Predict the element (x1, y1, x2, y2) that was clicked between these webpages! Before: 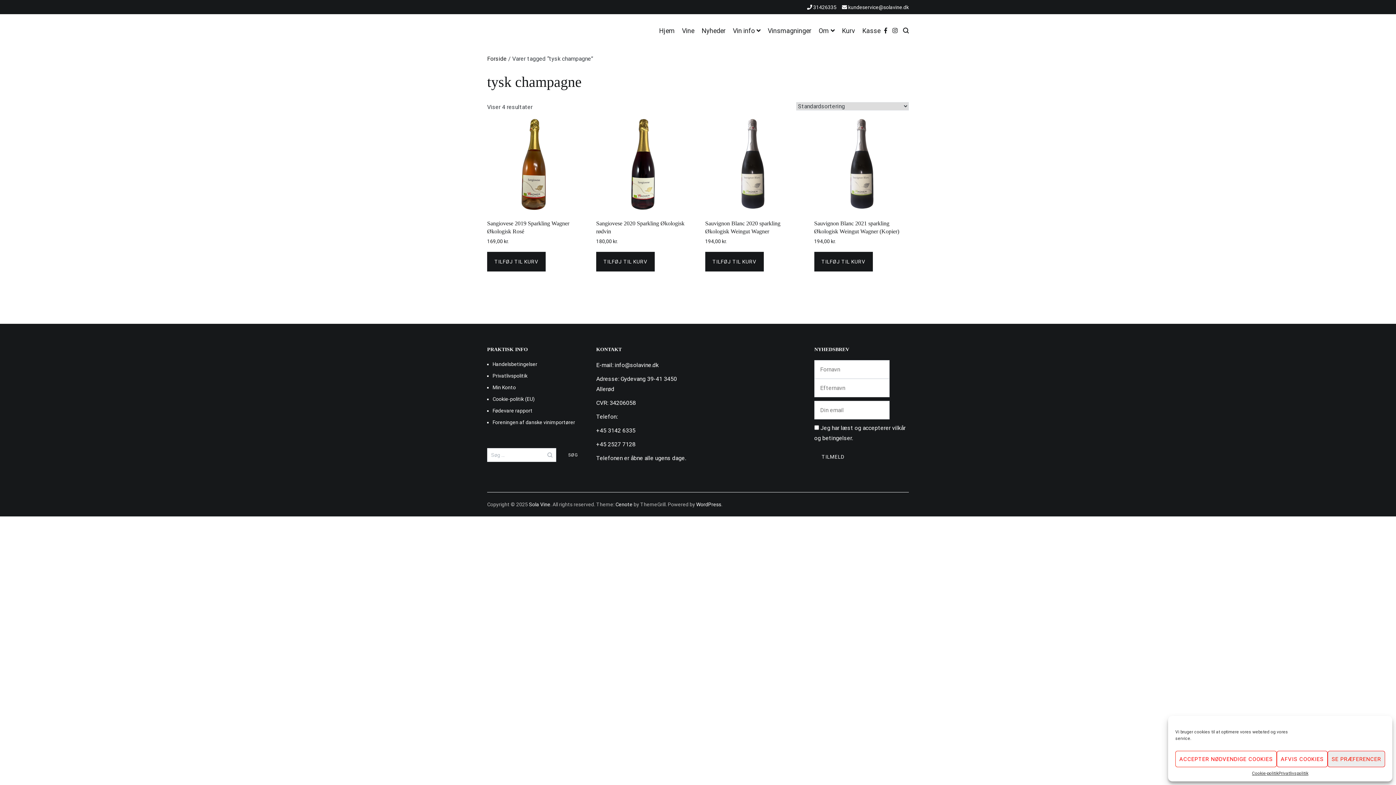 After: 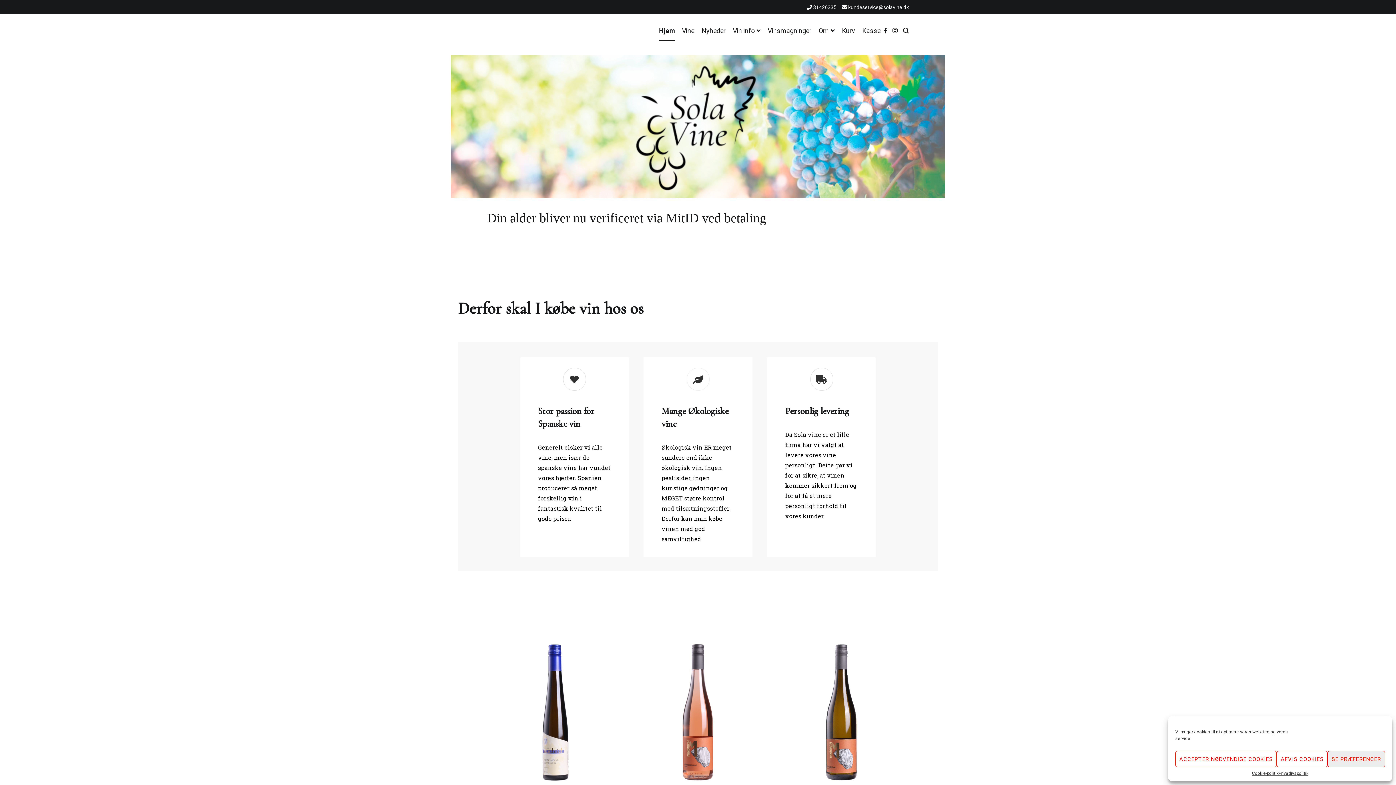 Action: label: Forside bbox: (487, 55, 506, 62)